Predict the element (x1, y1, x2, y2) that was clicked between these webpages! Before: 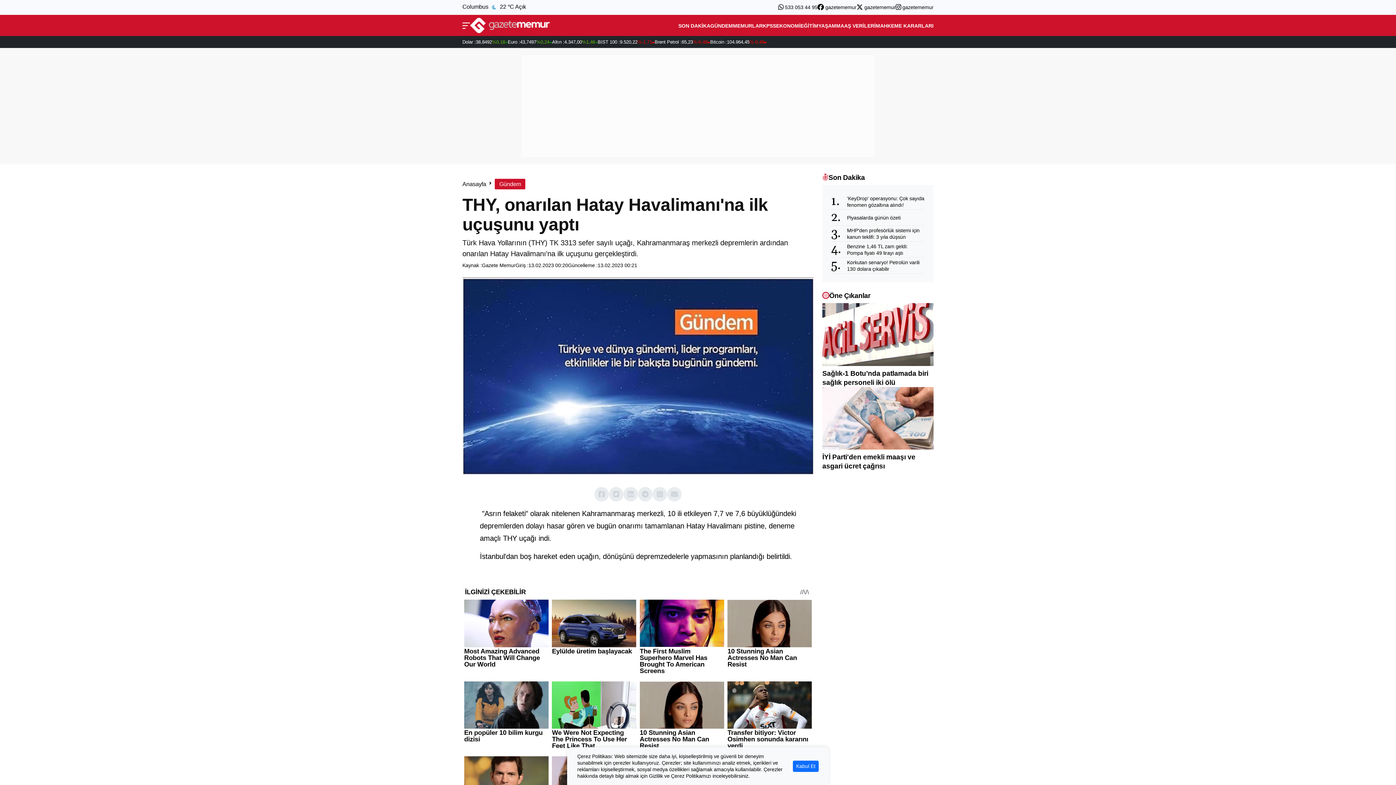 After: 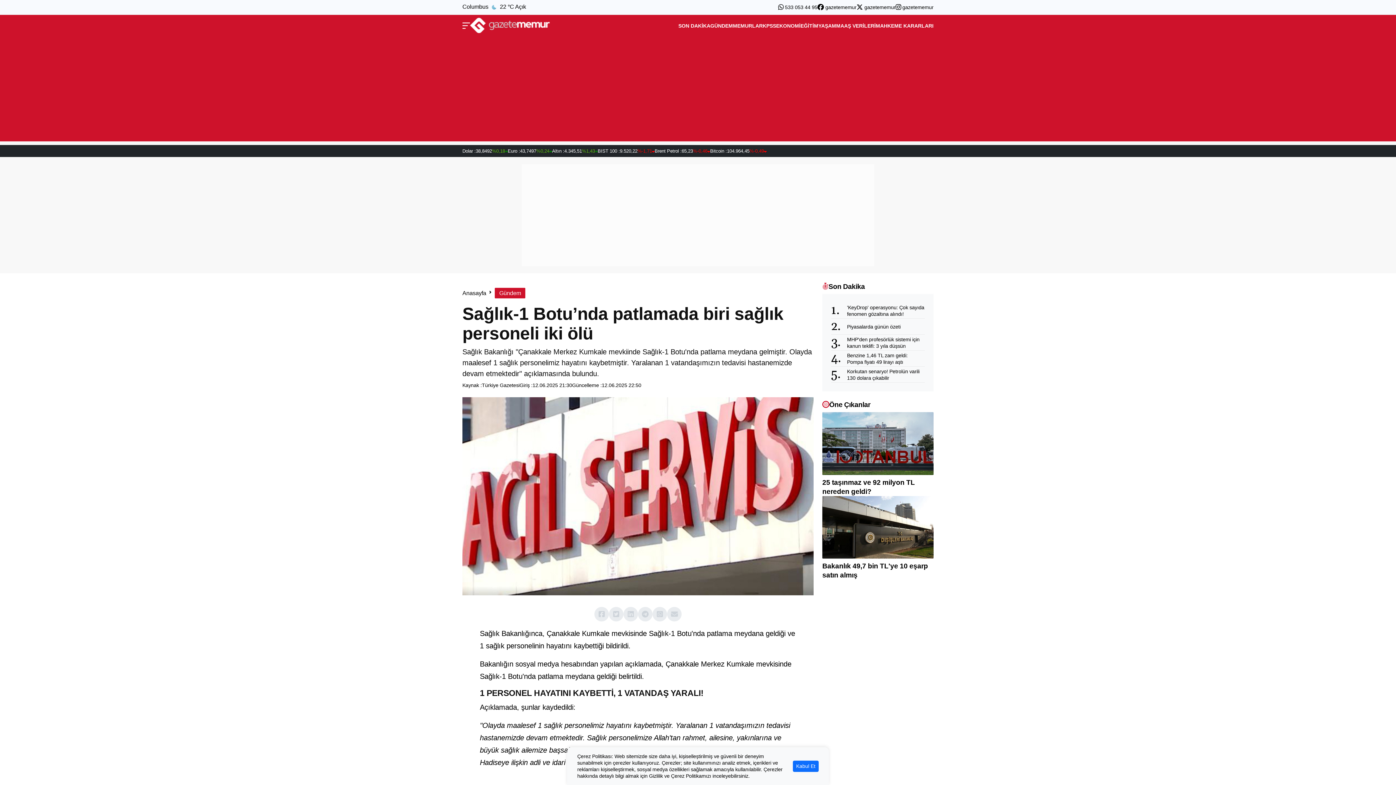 Action: label: Sağlık-1 Botu’nda patlamada biri sağlık personeli iki ölü bbox: (822, 303, 933, 387)